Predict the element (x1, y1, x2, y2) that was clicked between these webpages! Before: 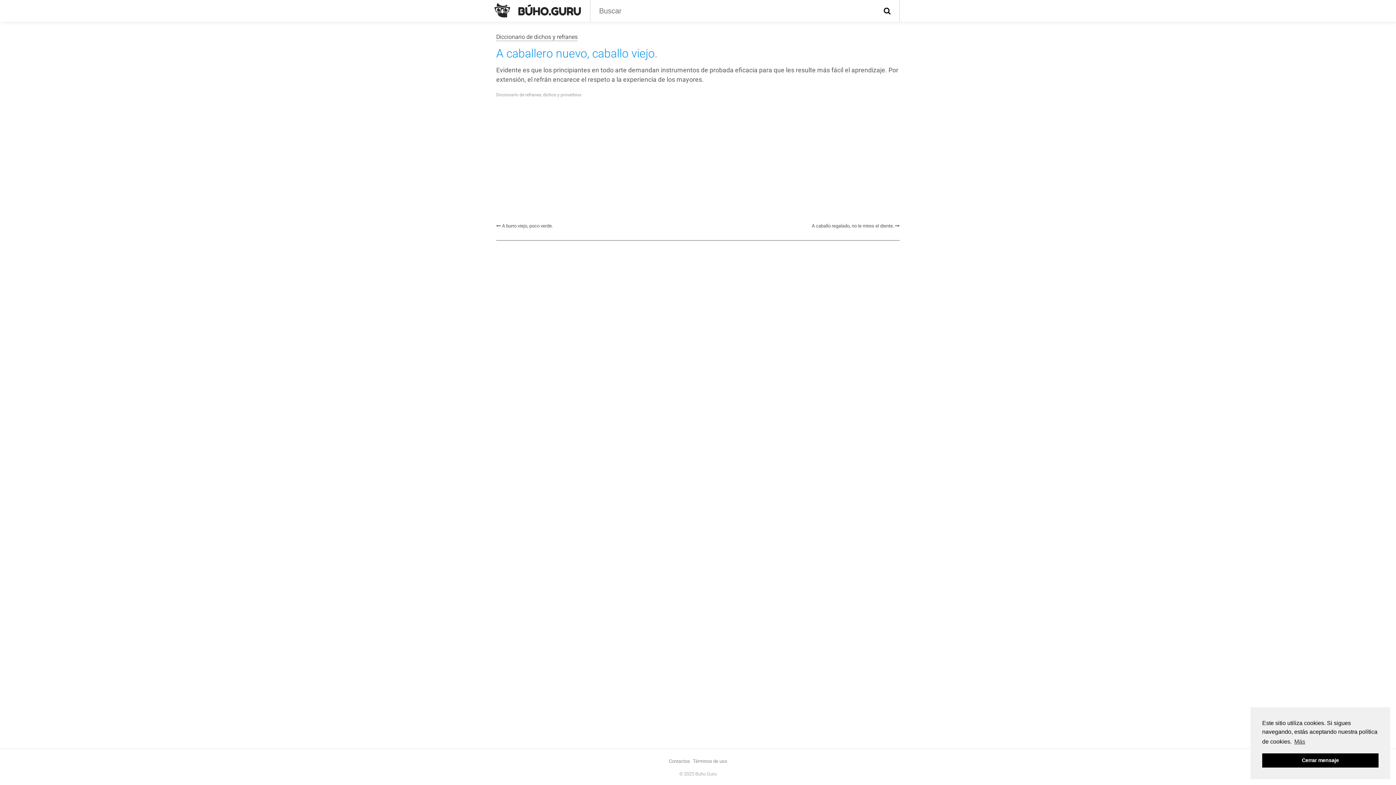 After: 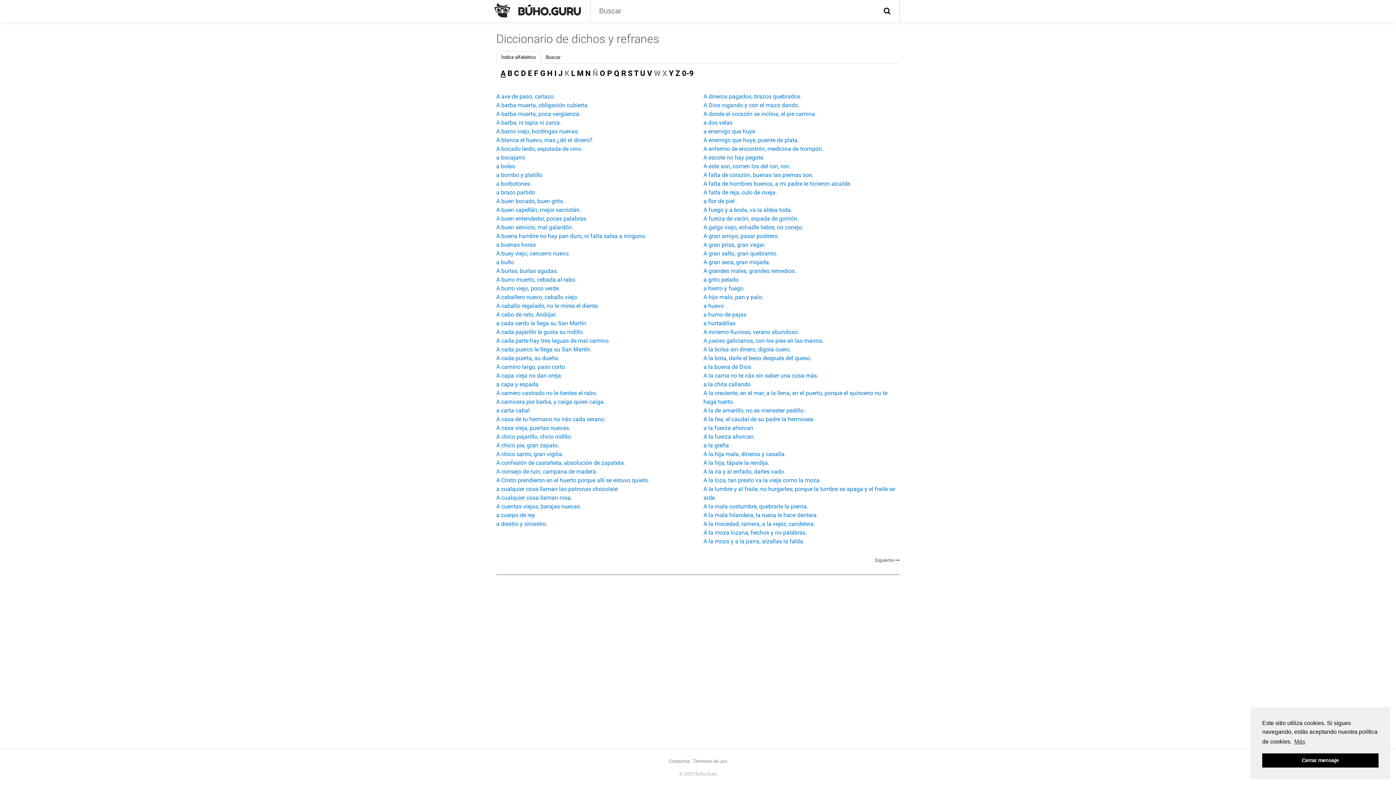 Action: bbox: (496, 33, 577, 41) label: Diccionario de dichos y refranes